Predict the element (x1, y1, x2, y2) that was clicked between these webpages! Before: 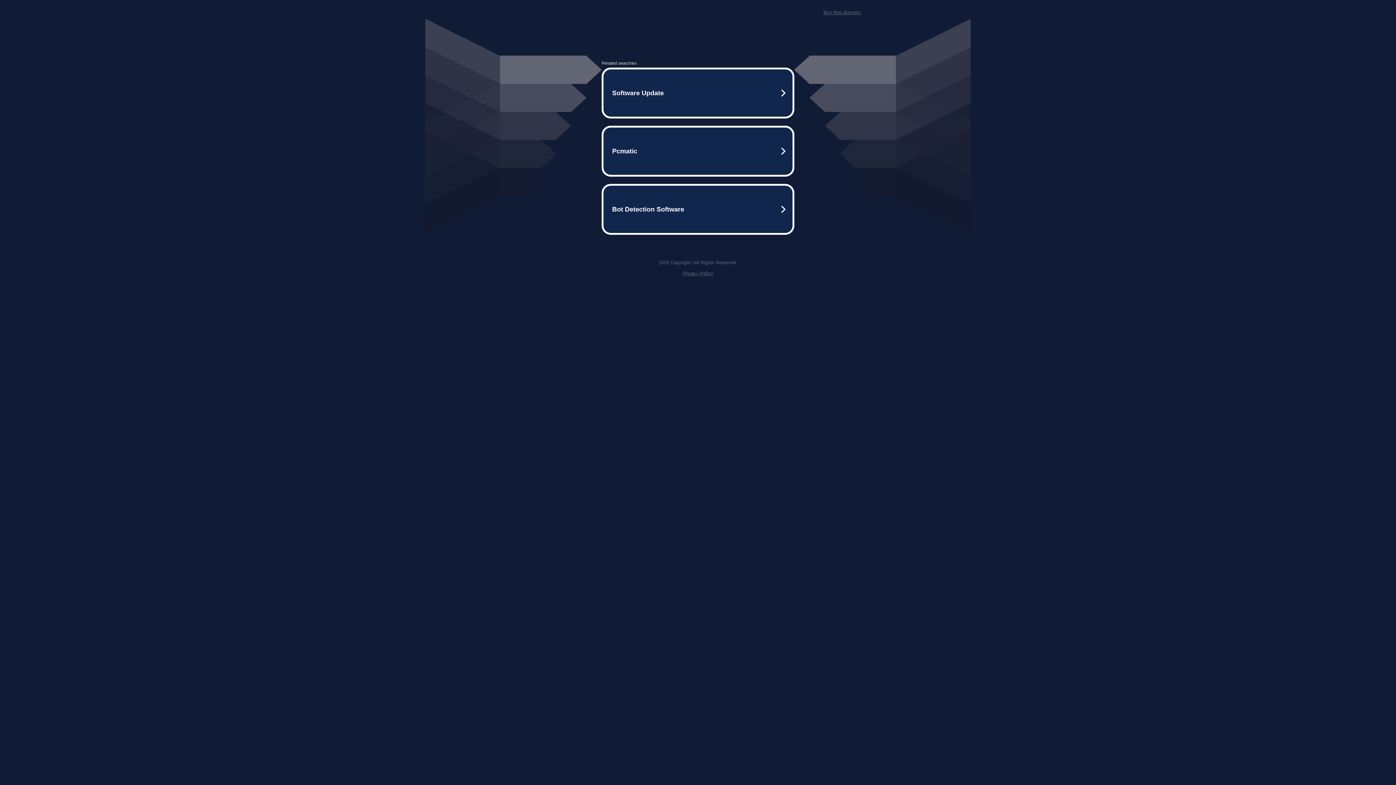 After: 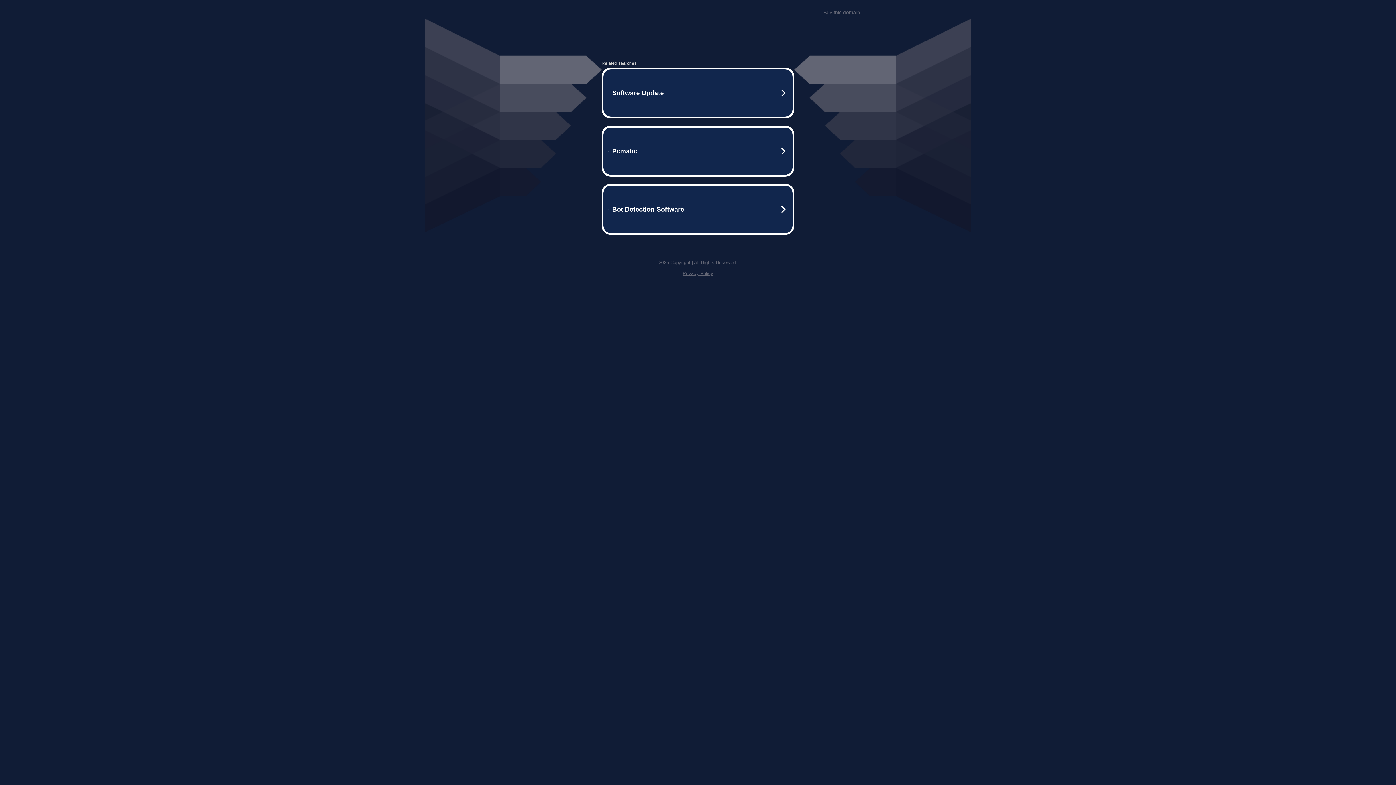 Action: bbox: (682, 270, 713, 276) label: Privacy Policy